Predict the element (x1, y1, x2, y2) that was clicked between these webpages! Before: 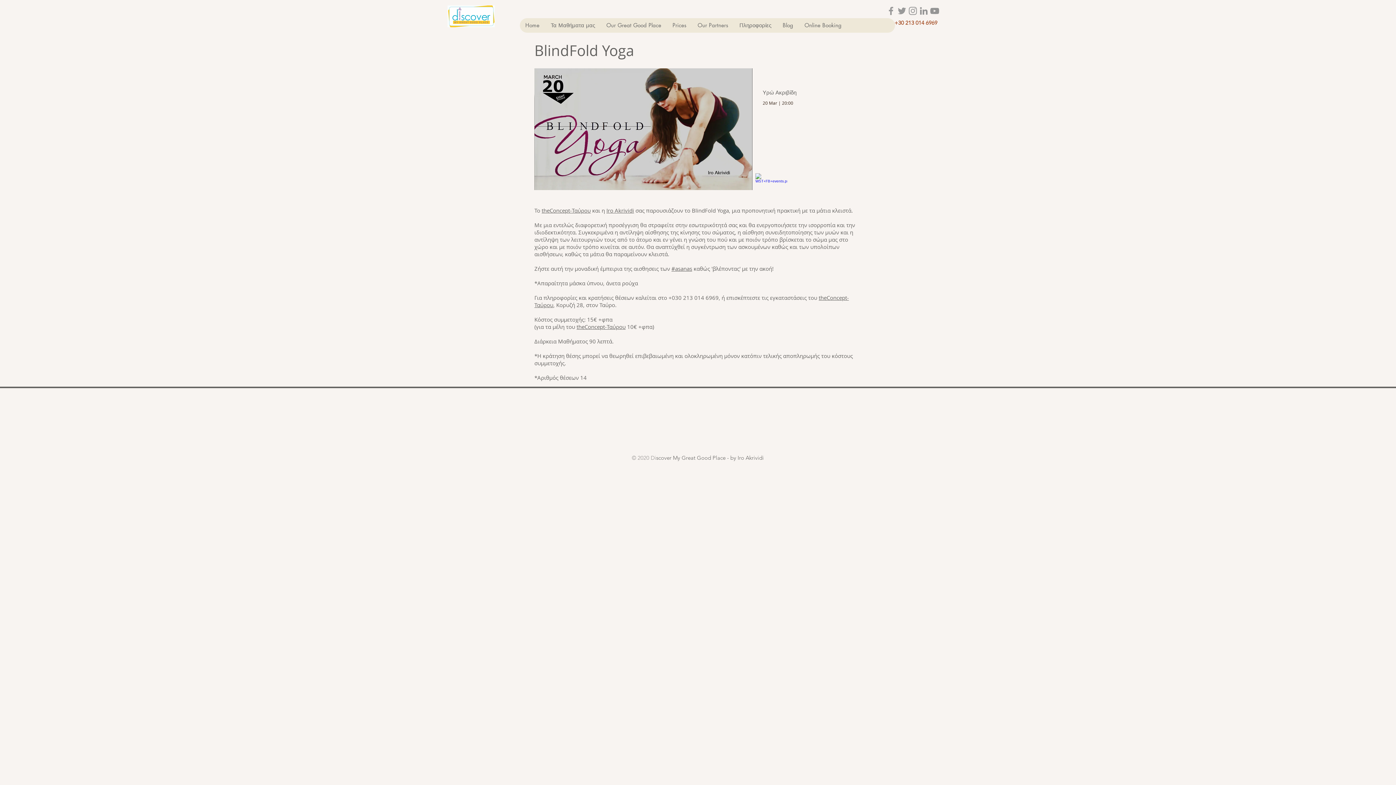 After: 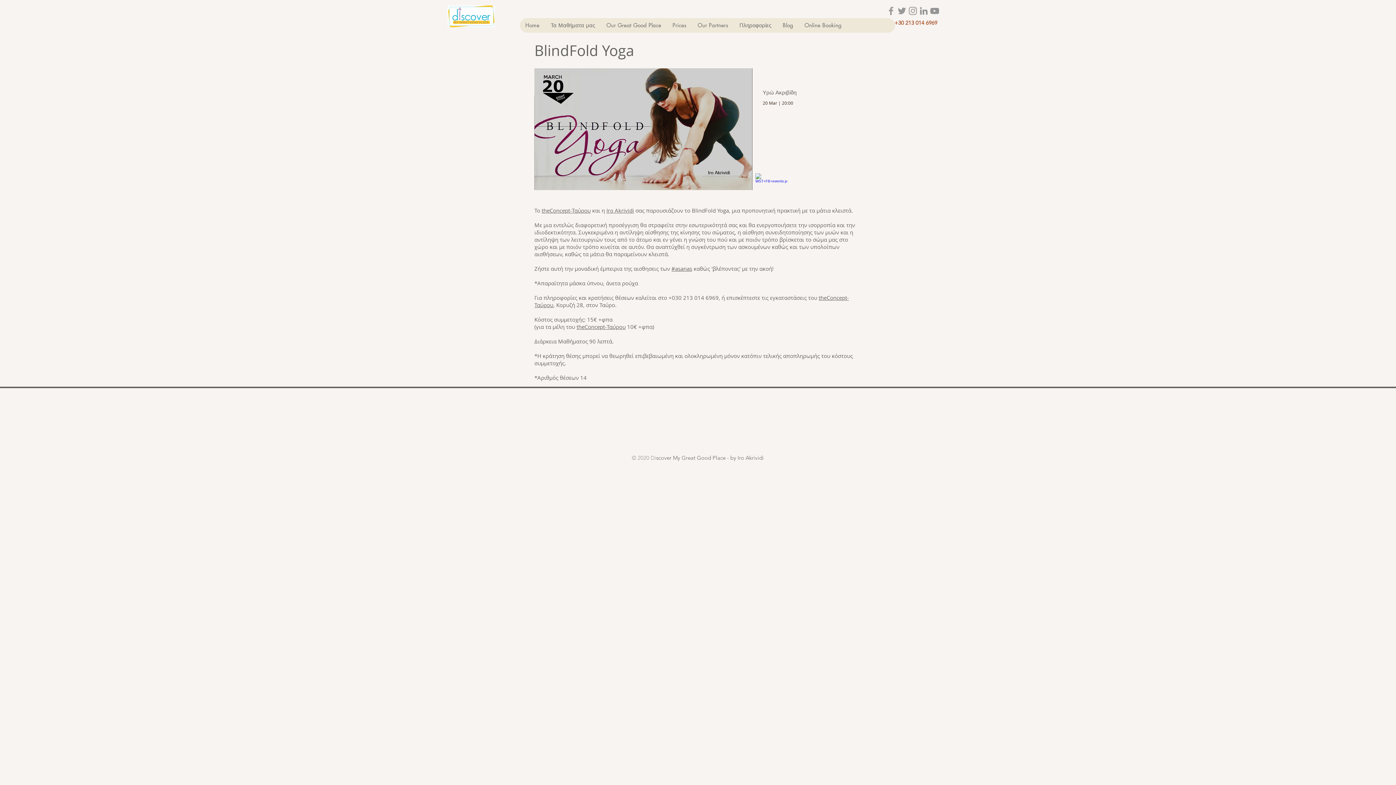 Action: bbox: (896, 5, 907, 16) label: Grey Twitter Icon